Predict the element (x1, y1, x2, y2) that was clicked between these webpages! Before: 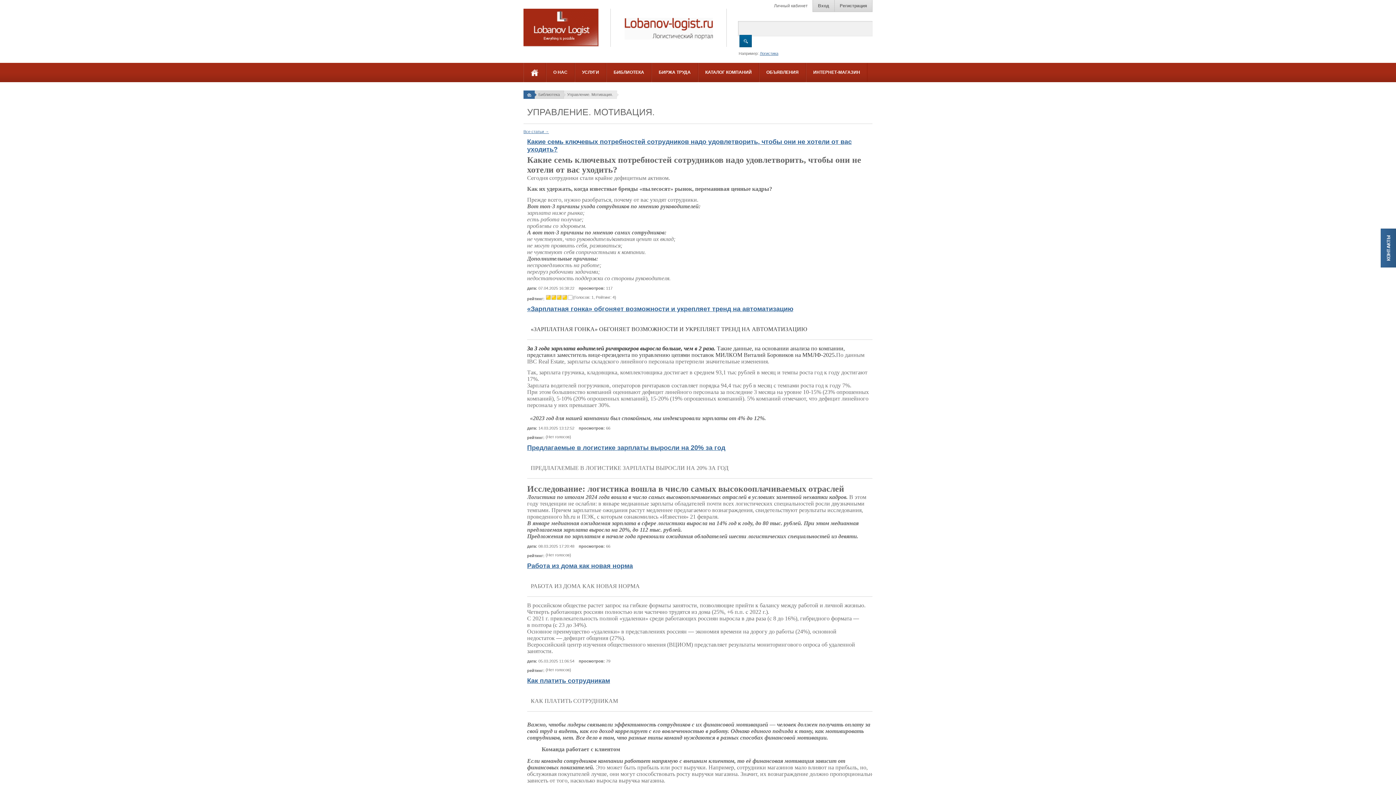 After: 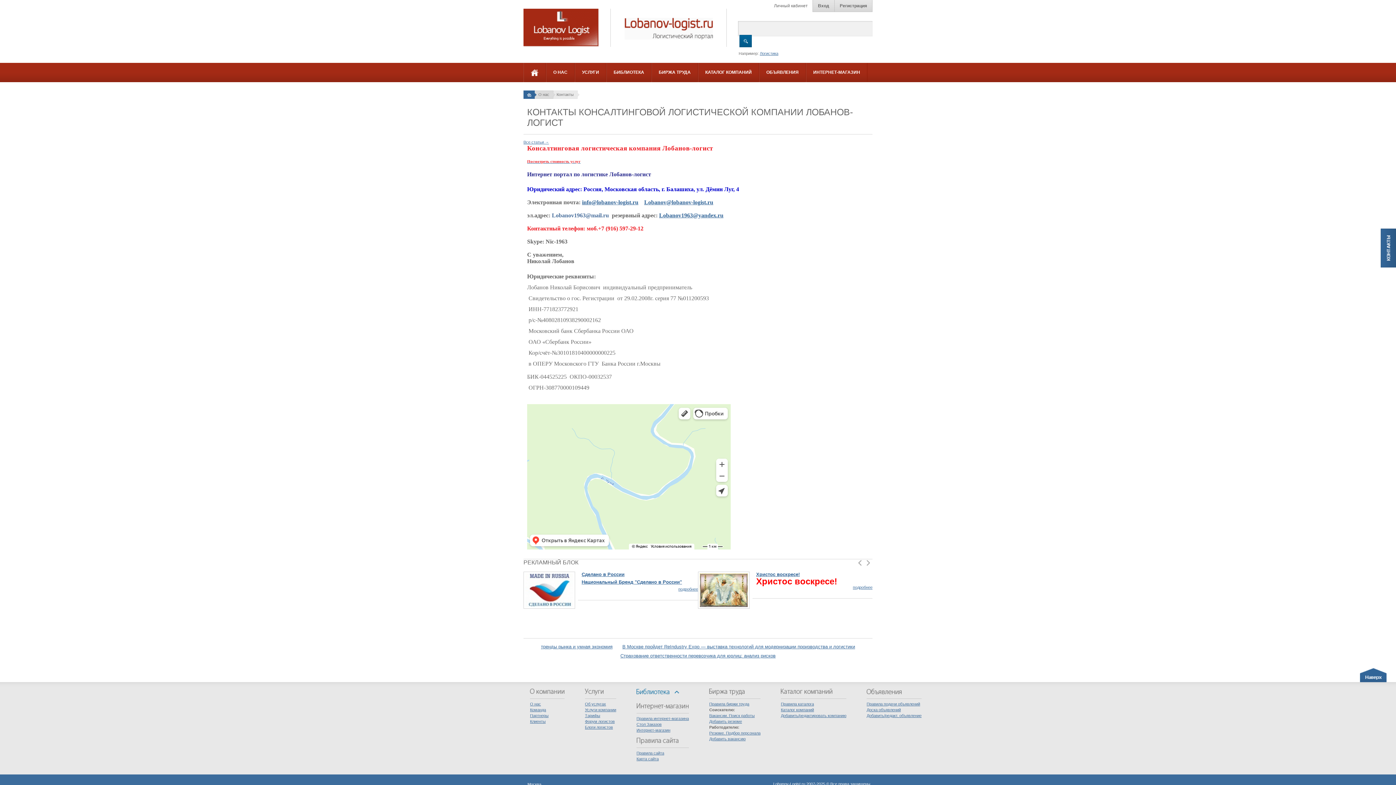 Action: bbox: (1381, 228, 1396, 267)